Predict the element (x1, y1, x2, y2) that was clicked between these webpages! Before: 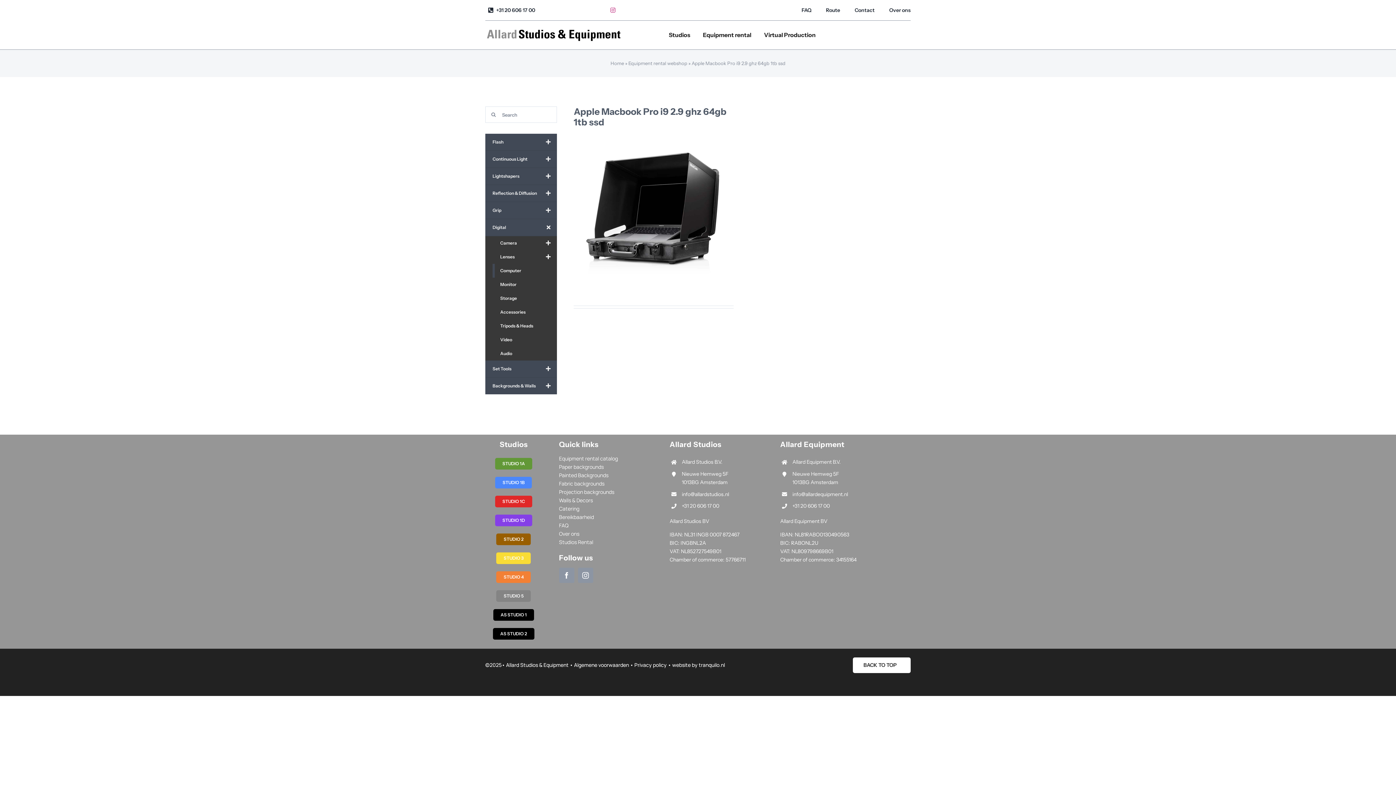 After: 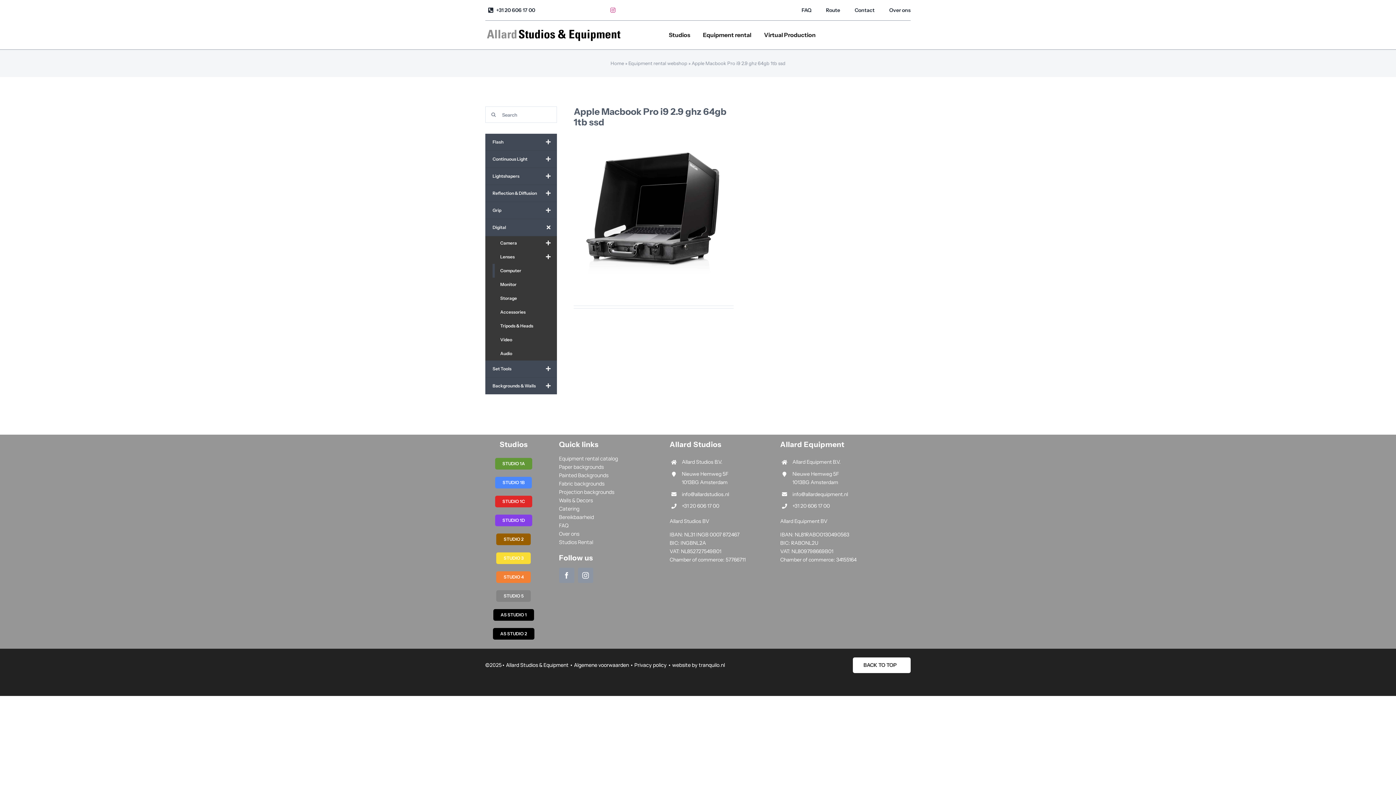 Action: label: +31 20 606 17 00 bbox: (682, 503, 719, 509)